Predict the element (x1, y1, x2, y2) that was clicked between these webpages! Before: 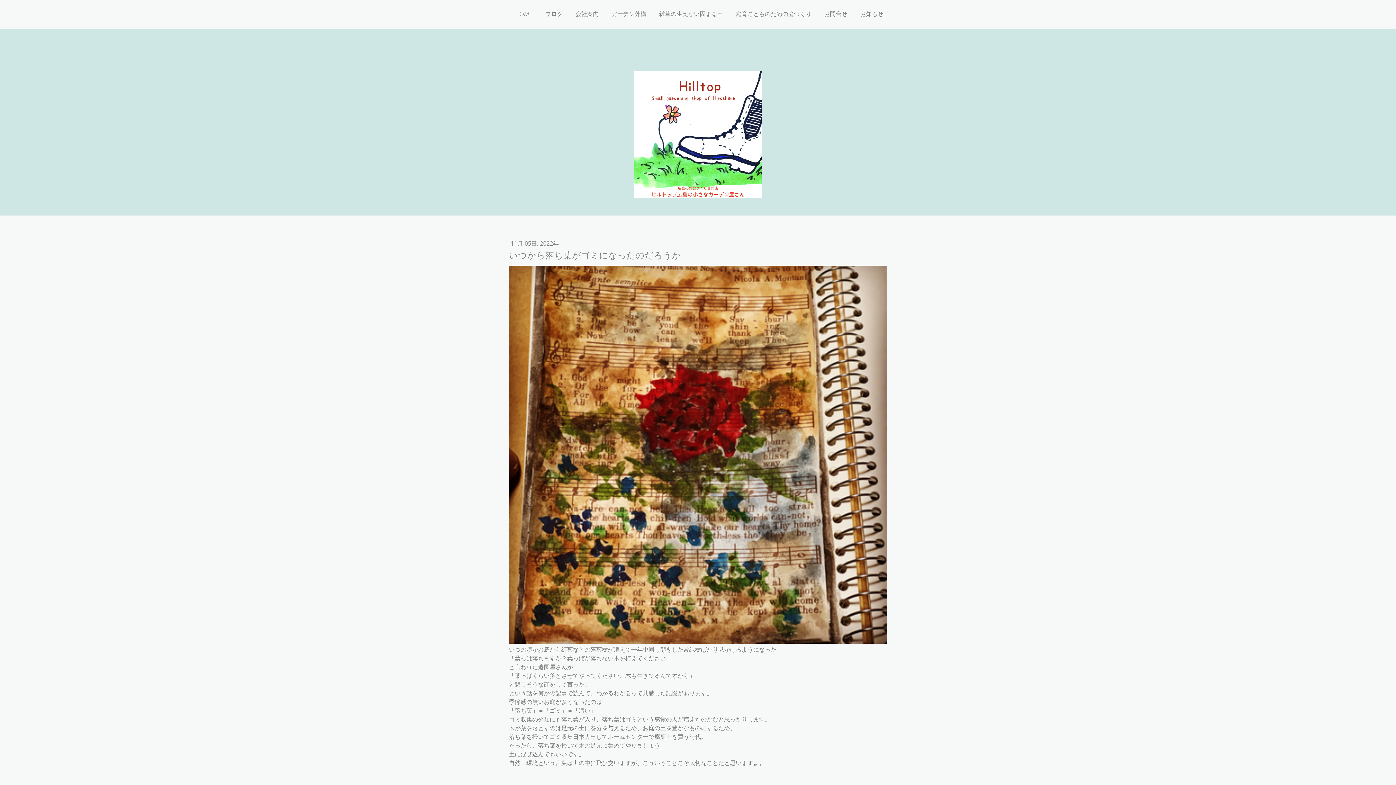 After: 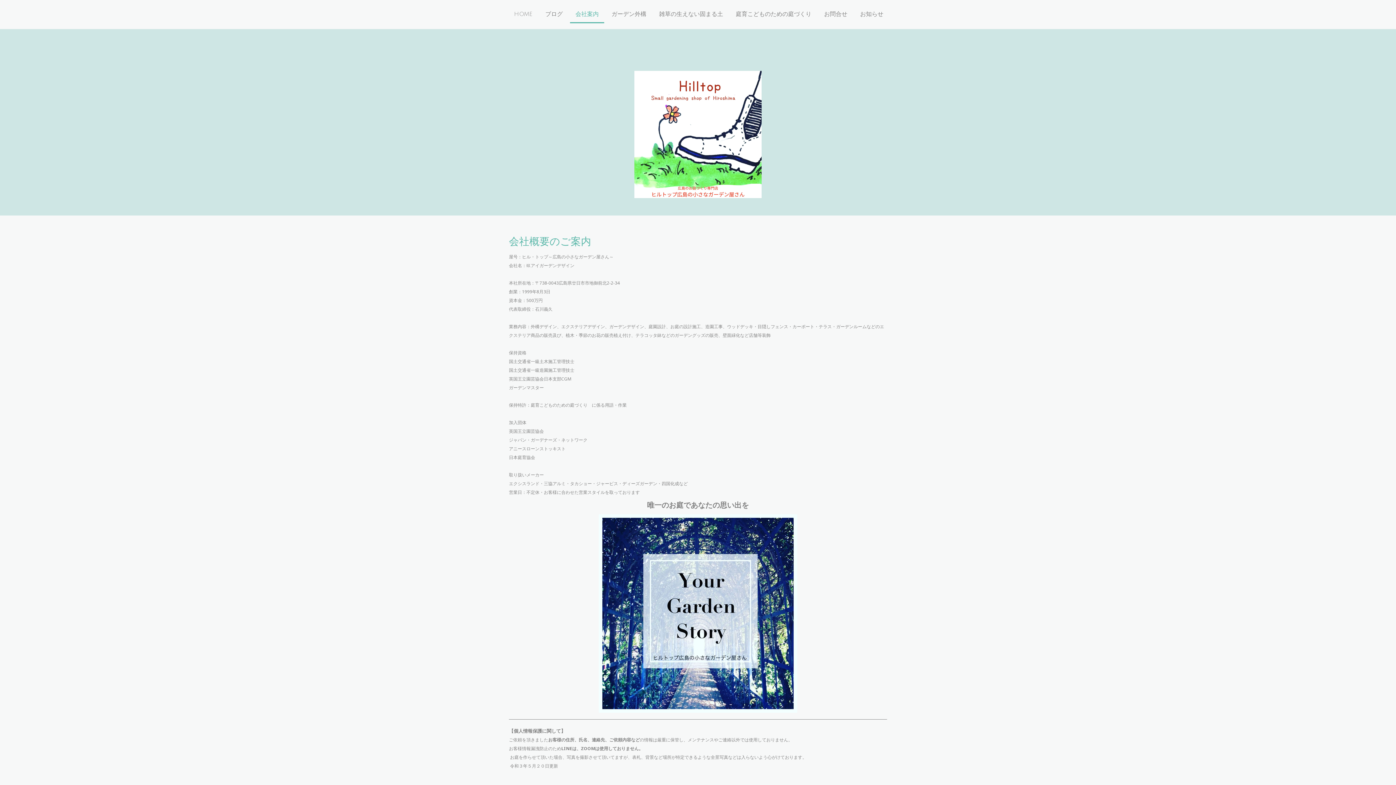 Action: bbox: (570, 6, 604, 23) label: 会社案内